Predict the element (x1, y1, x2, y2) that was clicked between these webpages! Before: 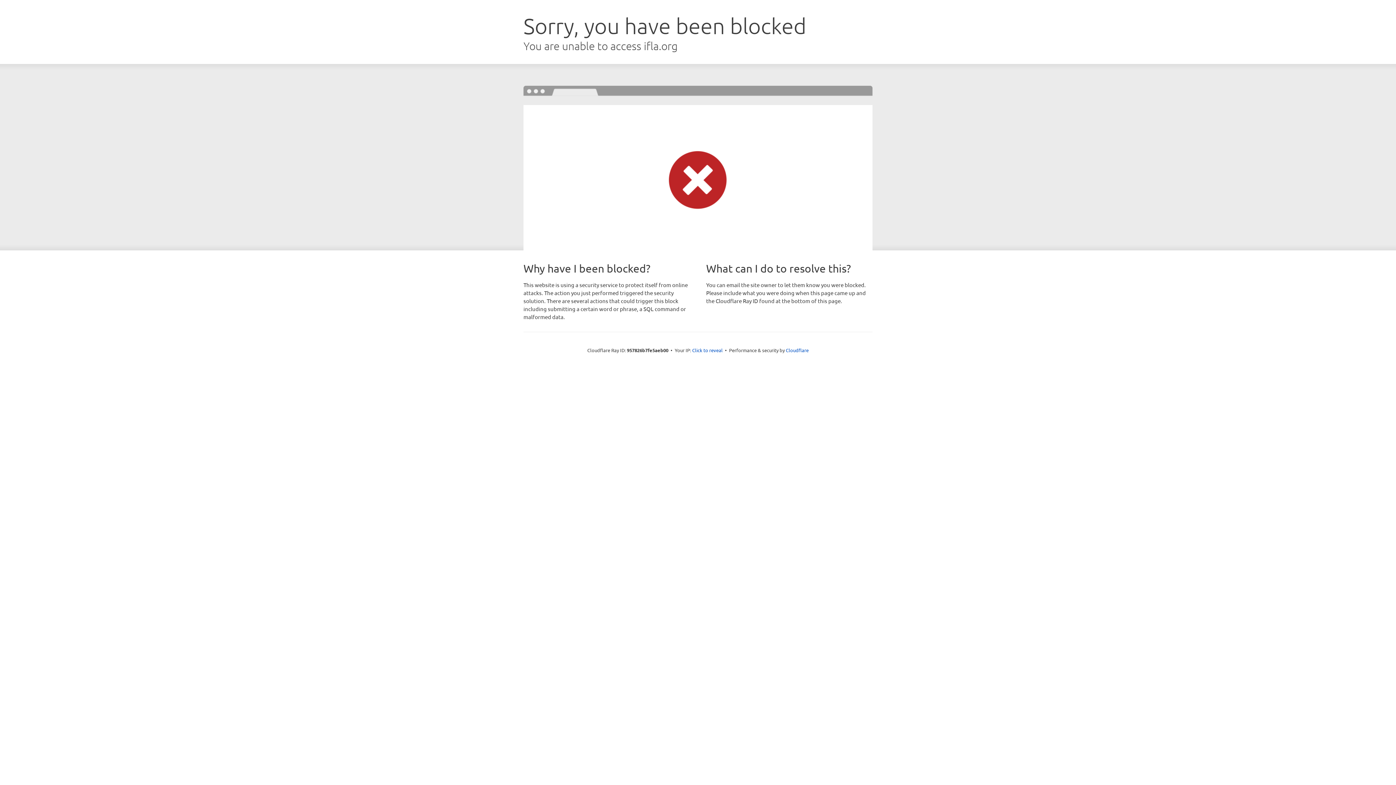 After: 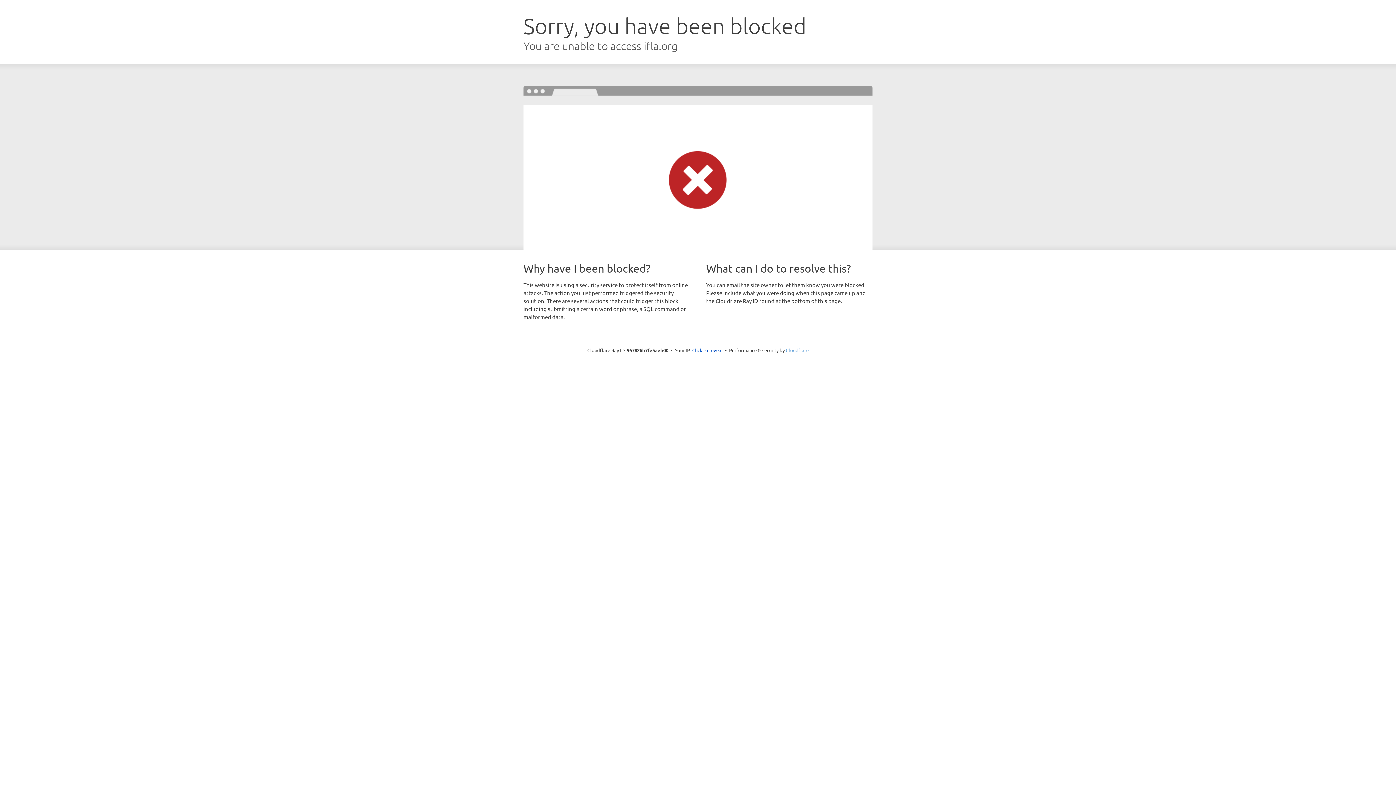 Action: bbox: (786, 347, 808, 353) label: Cloudflare